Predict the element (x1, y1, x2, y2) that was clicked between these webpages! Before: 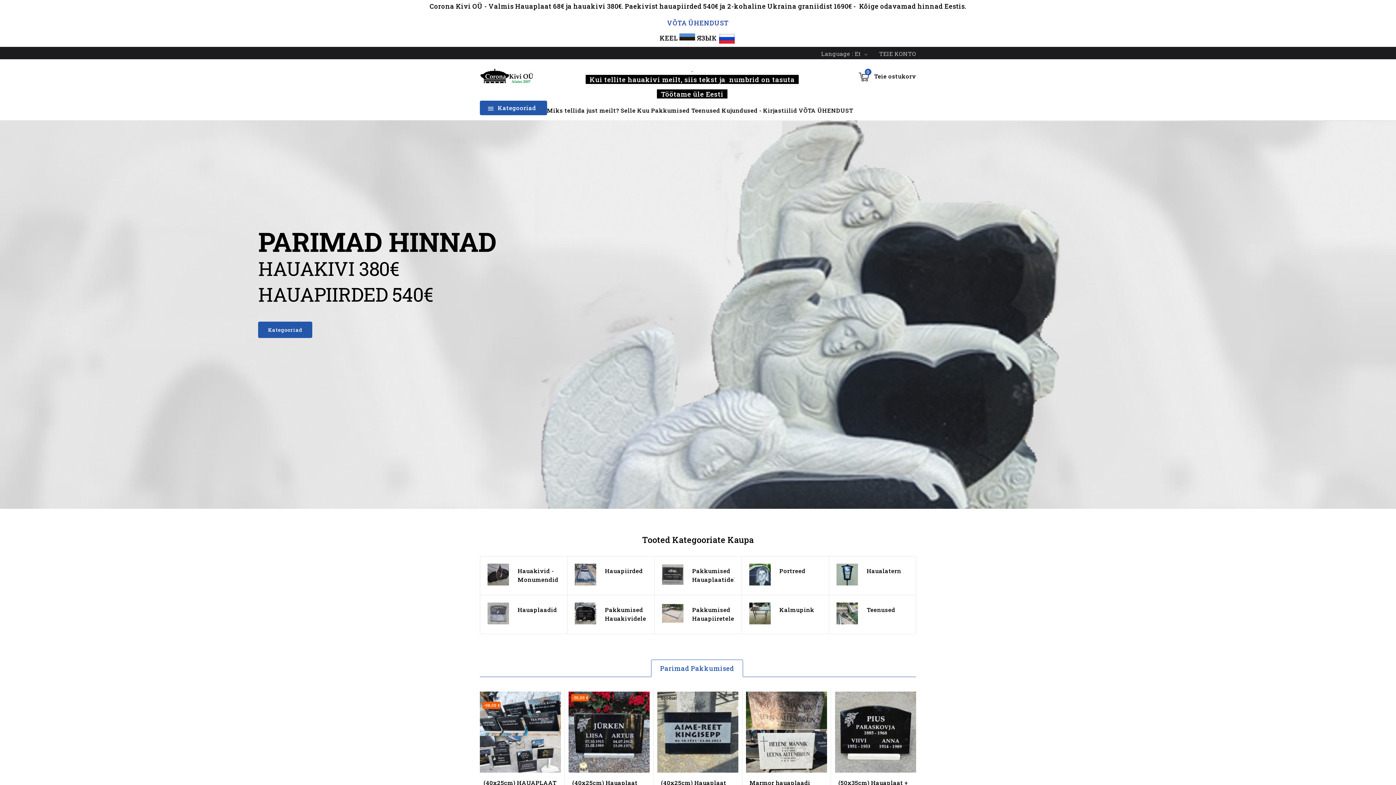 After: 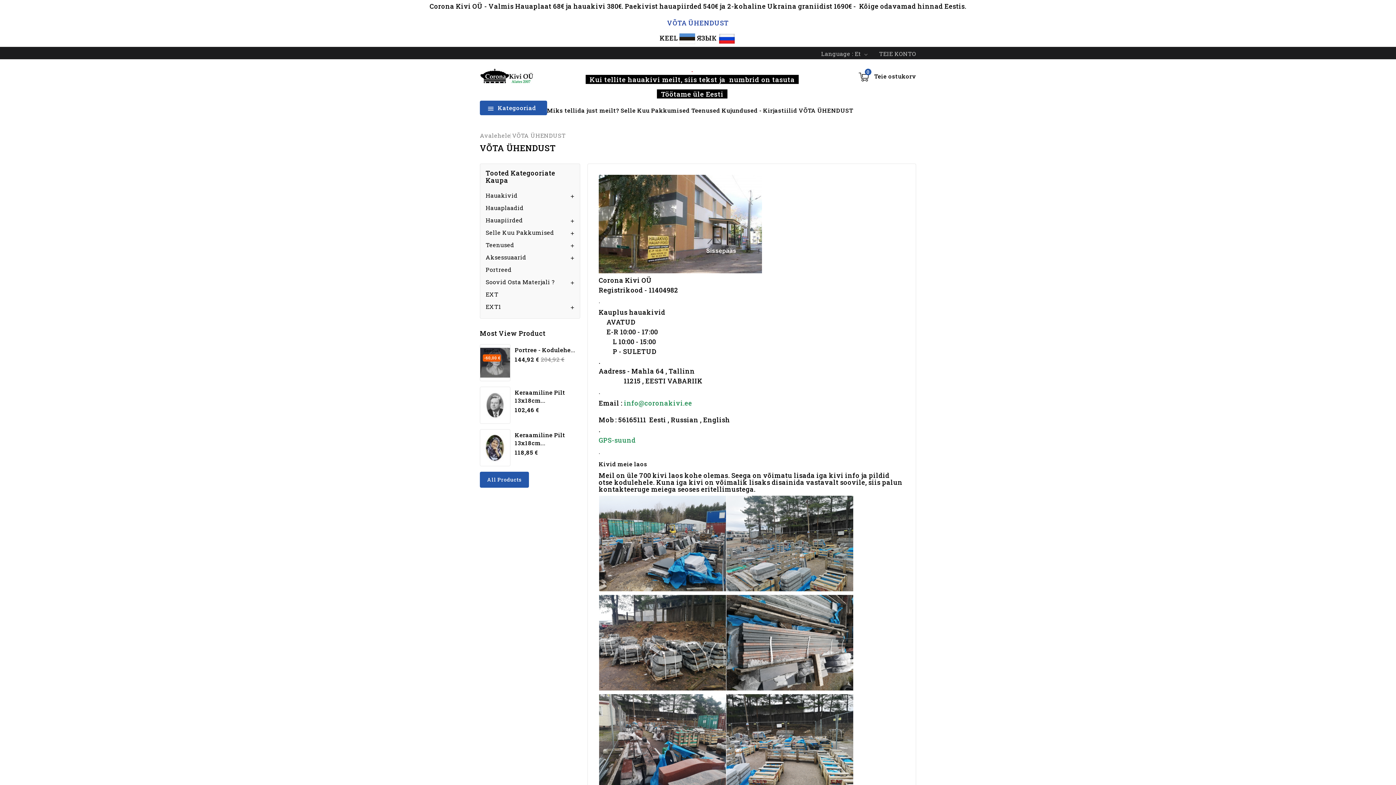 Action: label: VÕTA ÜHENDUST bbox: (798, 100, 853, 120)